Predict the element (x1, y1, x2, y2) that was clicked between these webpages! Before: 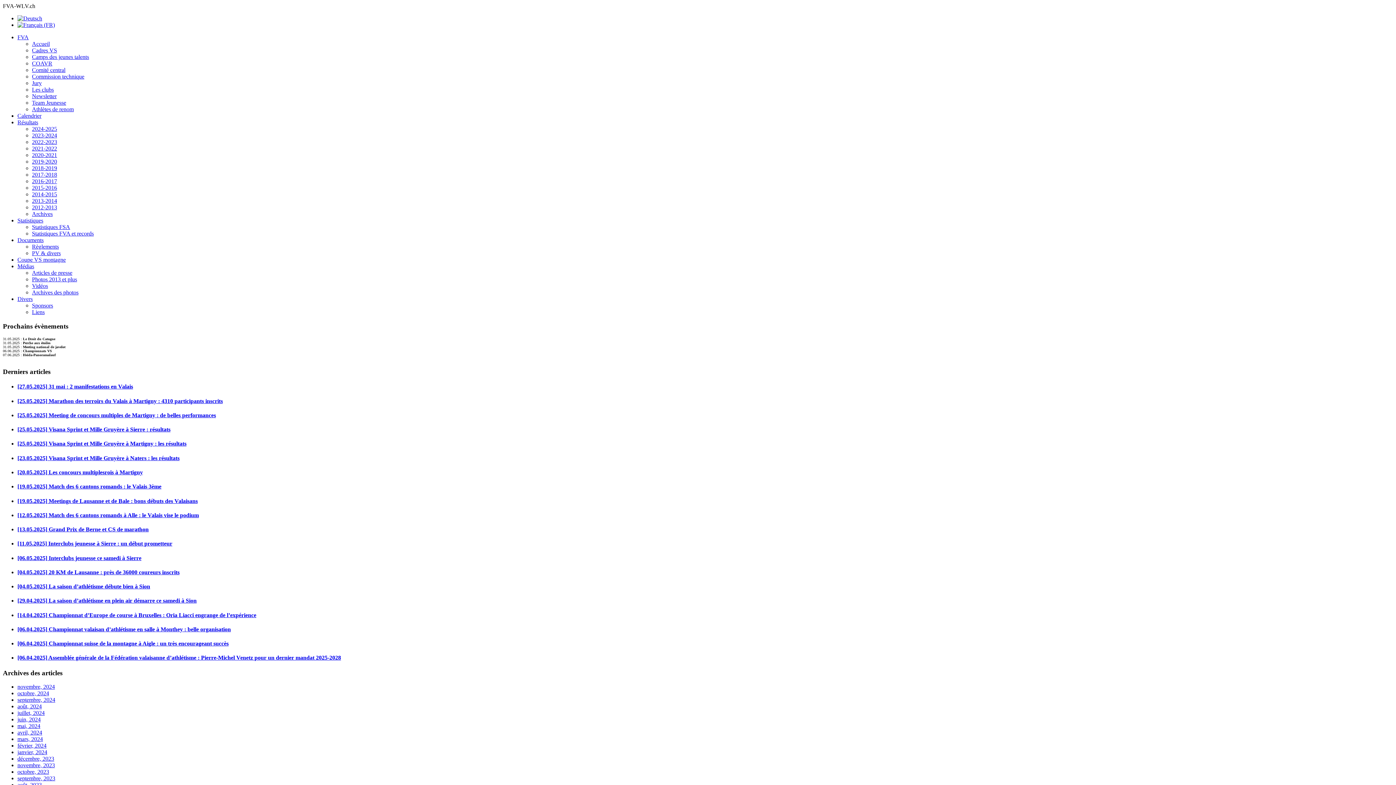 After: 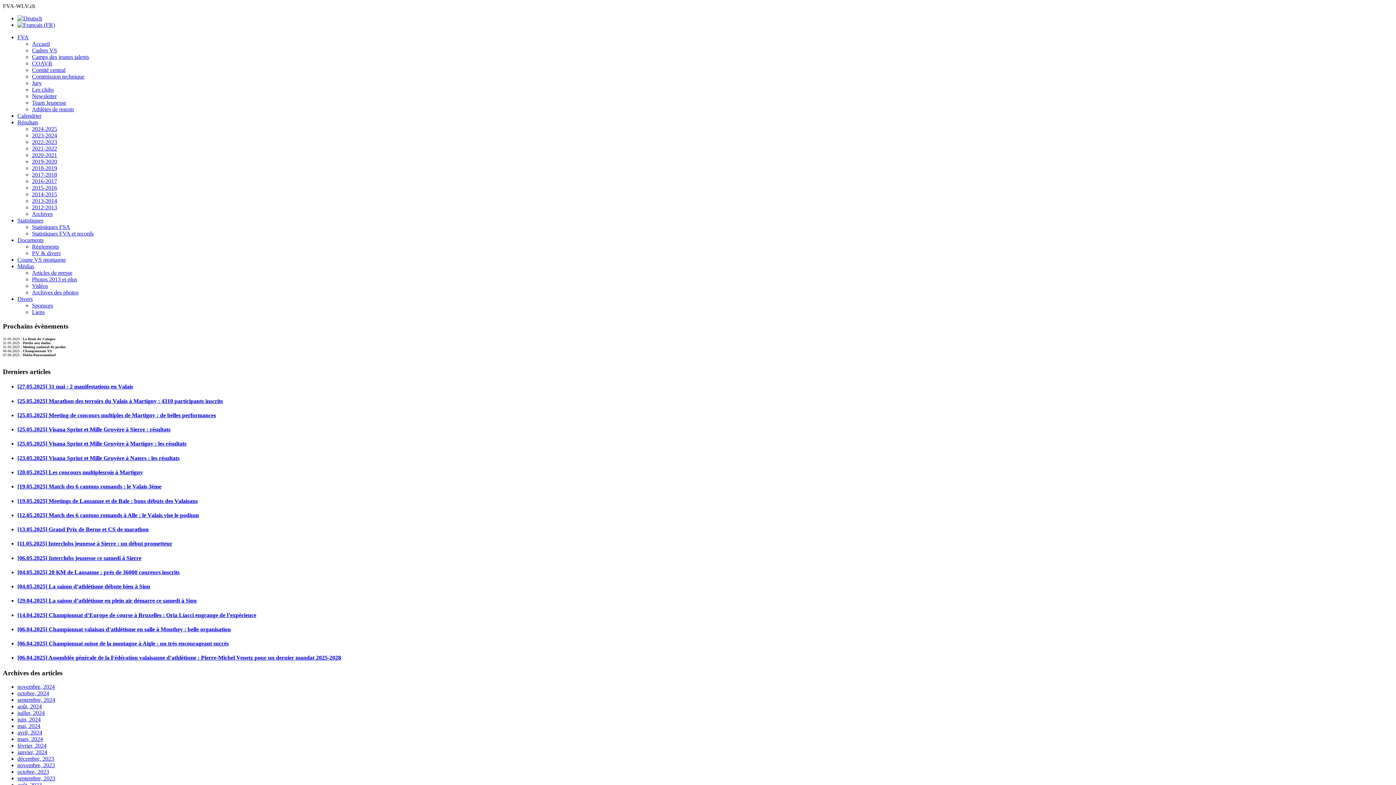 Action: bbox: (17, 749, 47, 755) label: janvier, 2024